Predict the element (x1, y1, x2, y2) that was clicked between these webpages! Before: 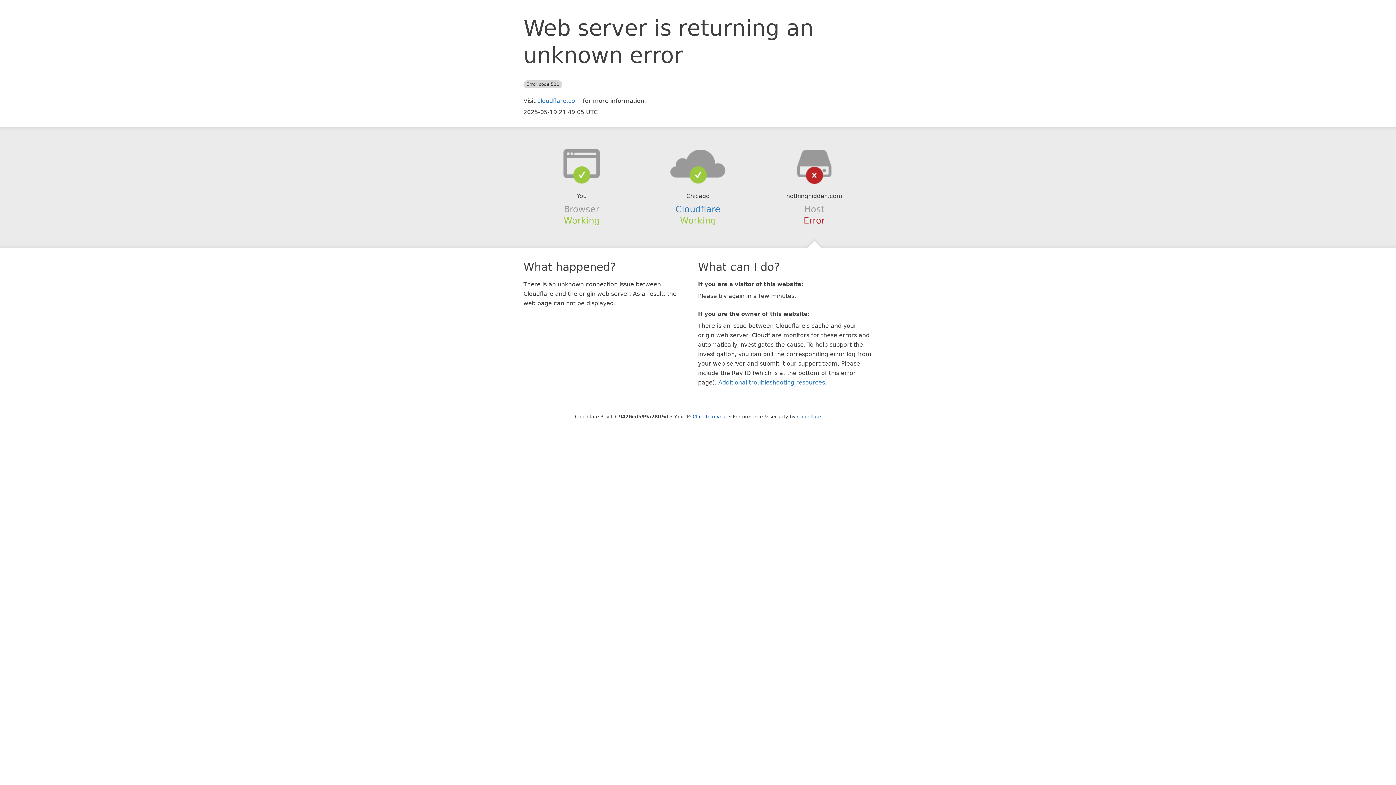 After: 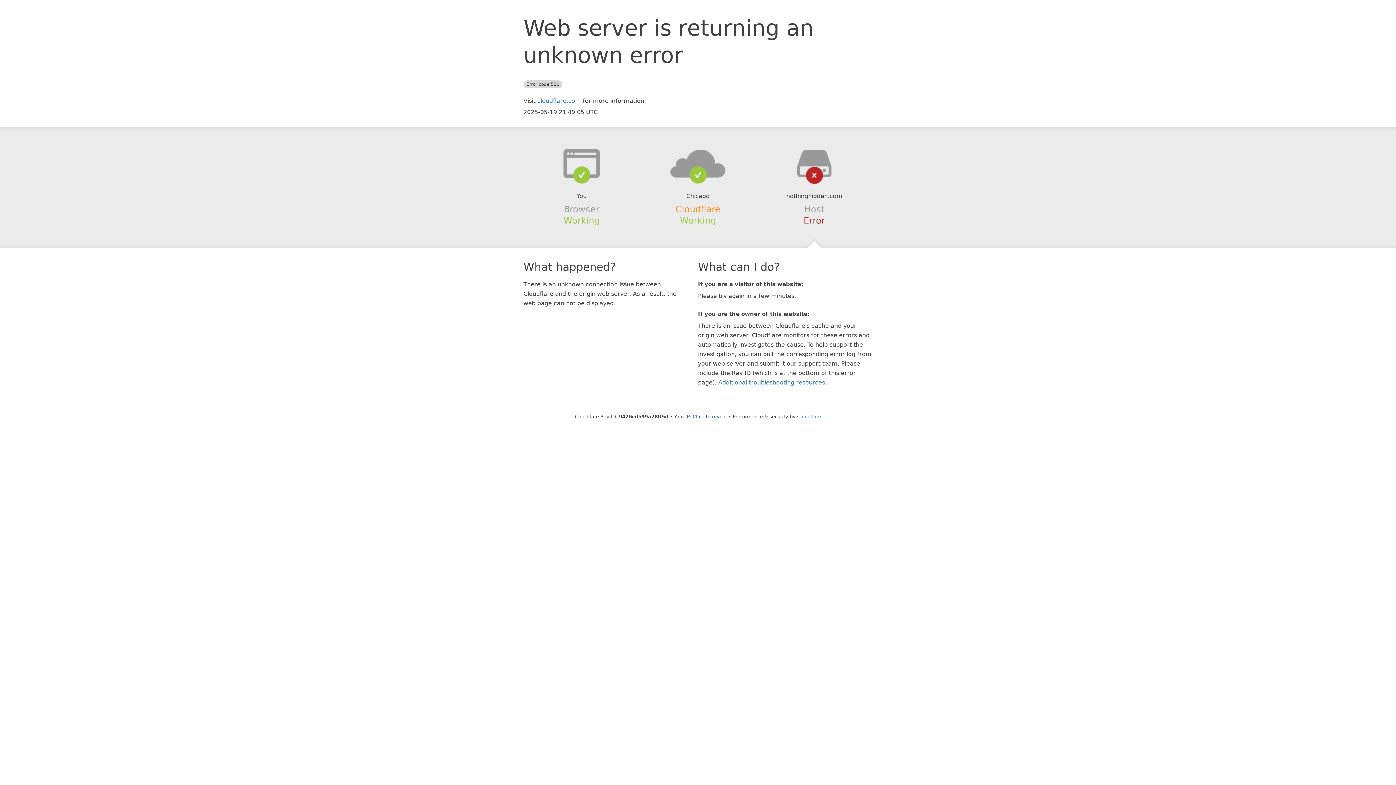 Action: label: Cloudflare bbox: (675, 204, 720, 214)